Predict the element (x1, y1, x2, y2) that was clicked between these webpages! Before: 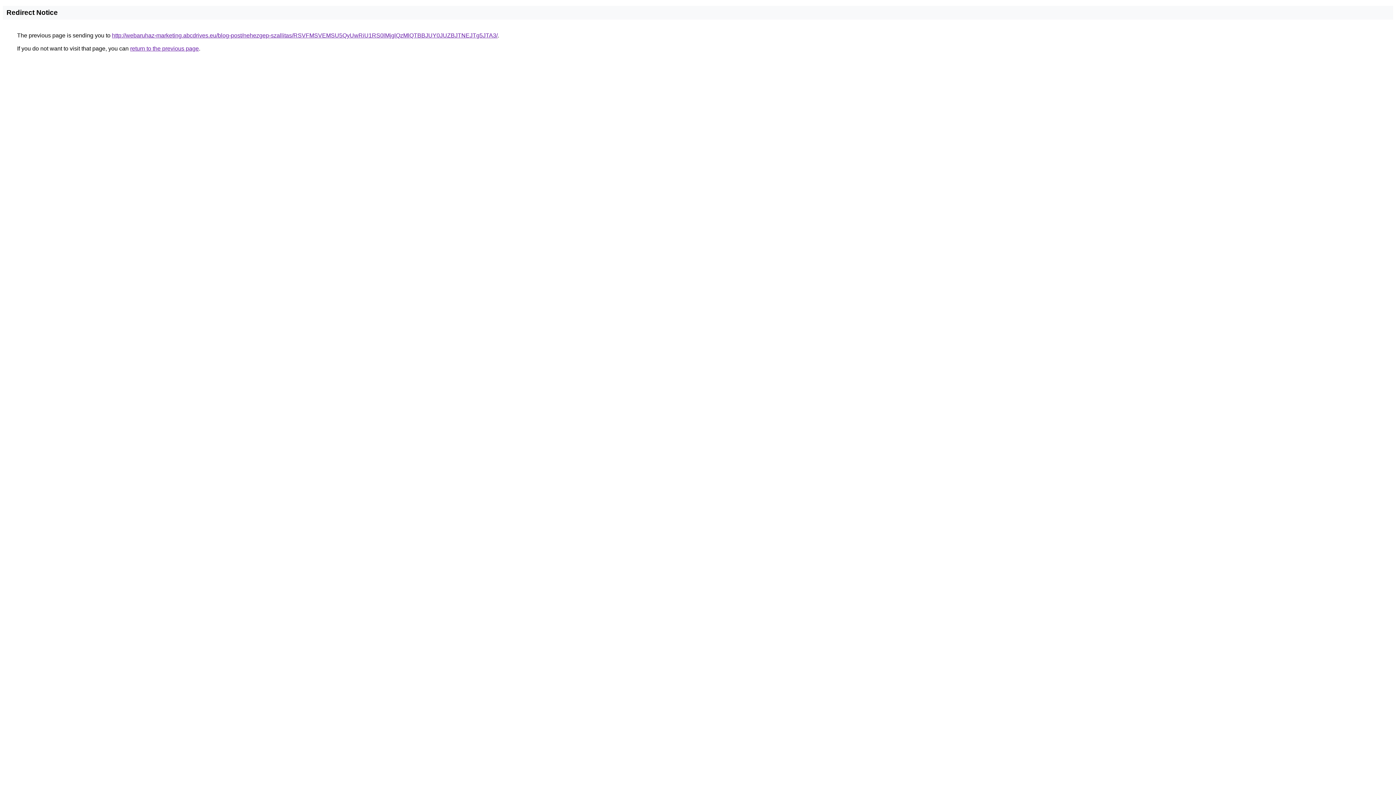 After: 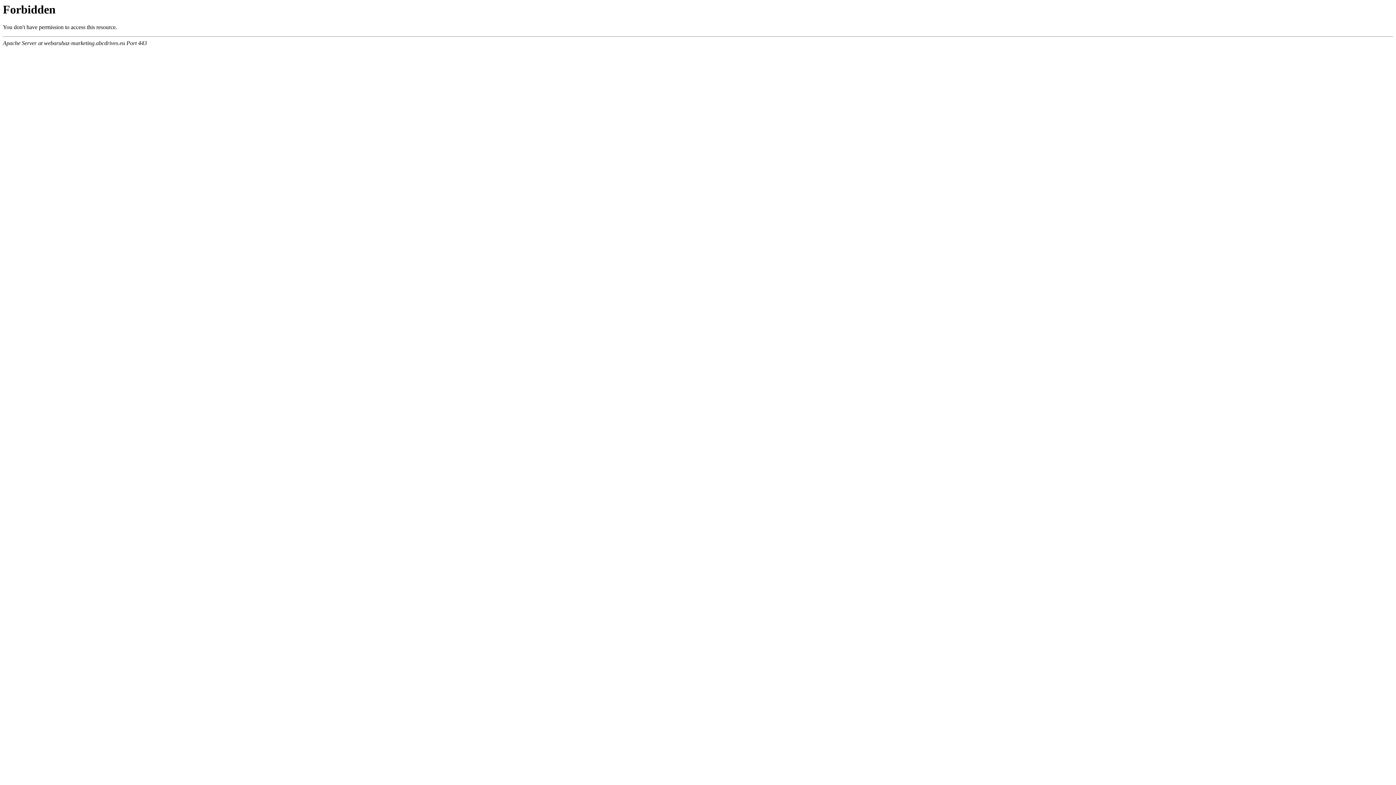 Action: bbox: (112, 32, 497, 38) label: http://webaruhaz-marketing.abcdrives.eu/blog-post/nehezgep-szallitas/RSVFMSVEMSU5QyUwRiU1RS0lMjglQzMlQTBBJUY0JUZBJTNEJTg5JTA3/